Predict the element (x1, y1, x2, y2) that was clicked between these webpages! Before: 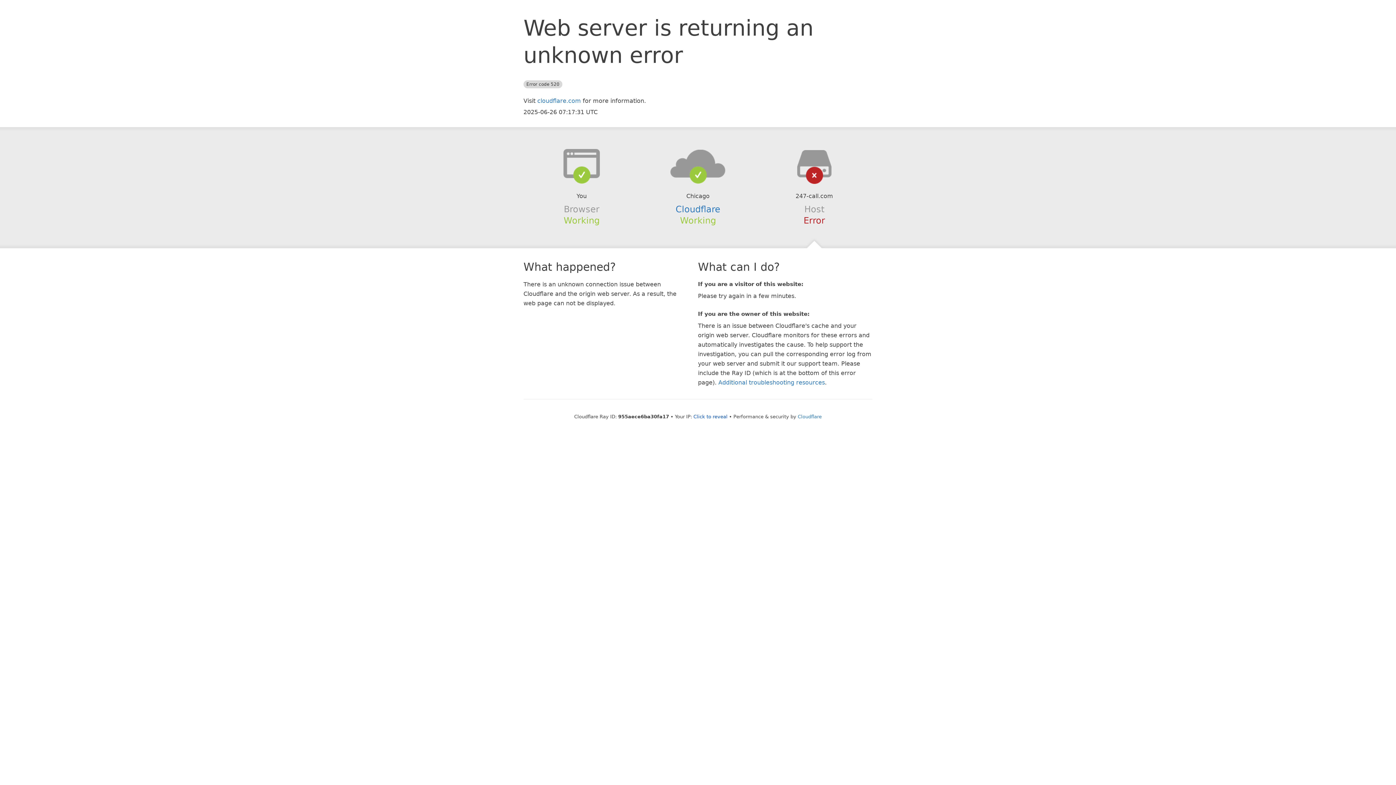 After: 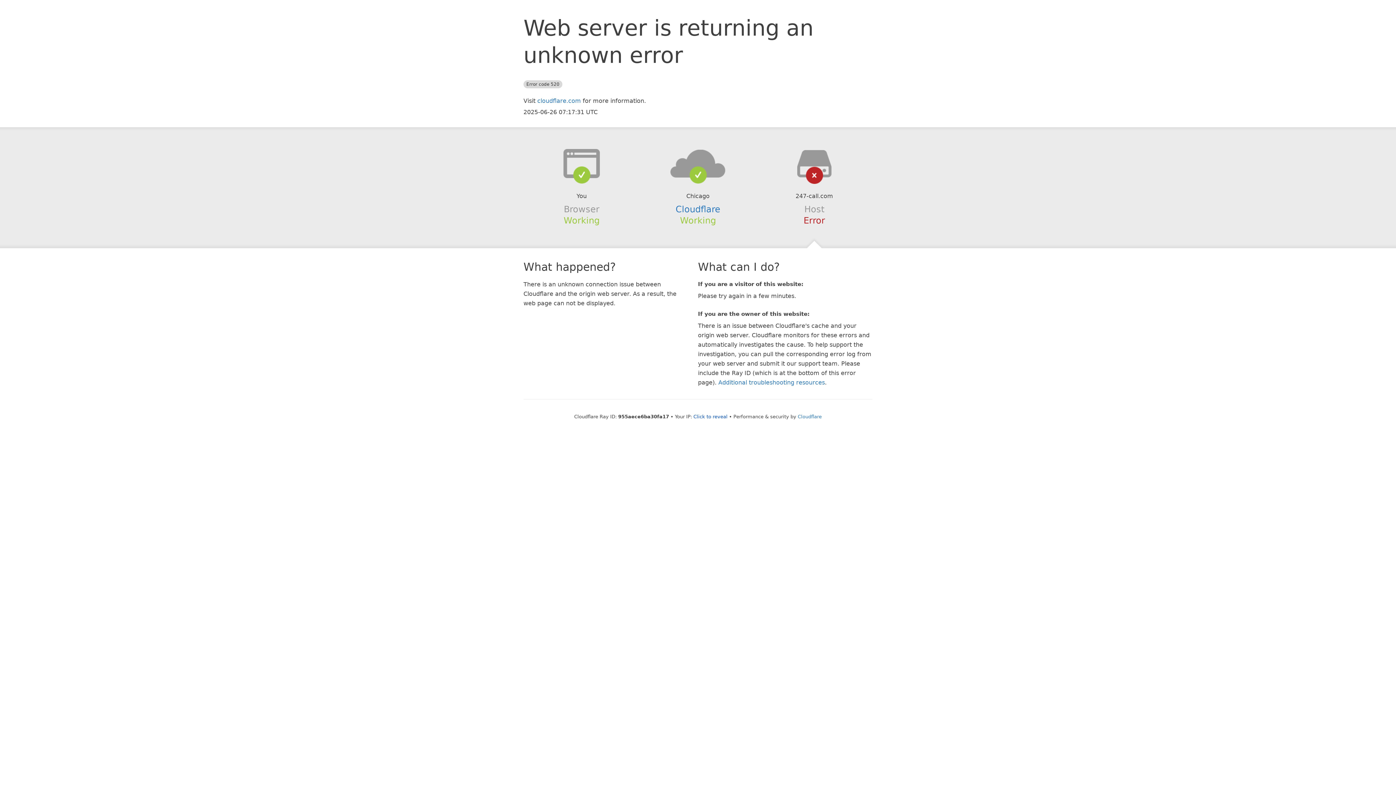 Action: bbox: (639, 148, 756, 178)